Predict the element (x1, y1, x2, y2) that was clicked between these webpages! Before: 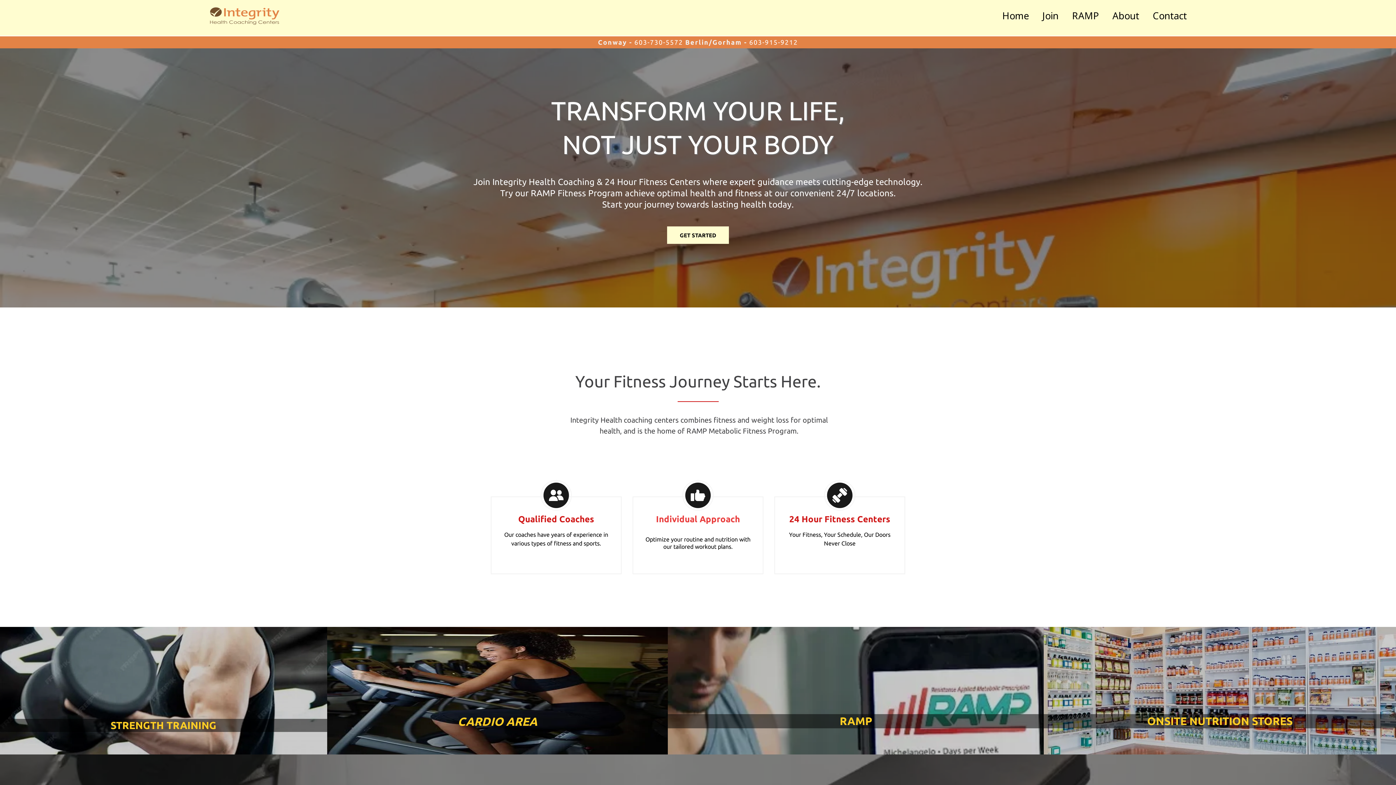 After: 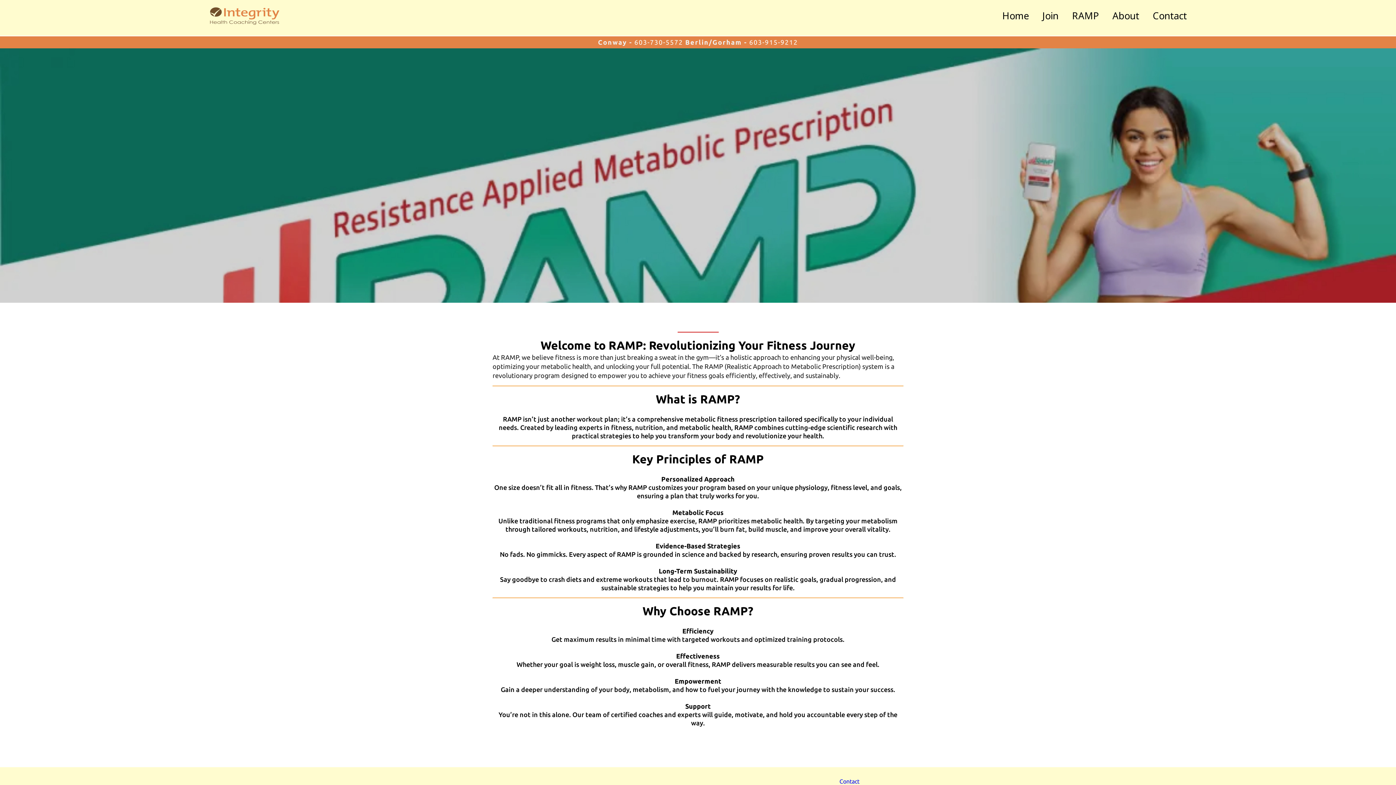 Action: bbox: (1070, 6, 1101, 24) label: RAMP